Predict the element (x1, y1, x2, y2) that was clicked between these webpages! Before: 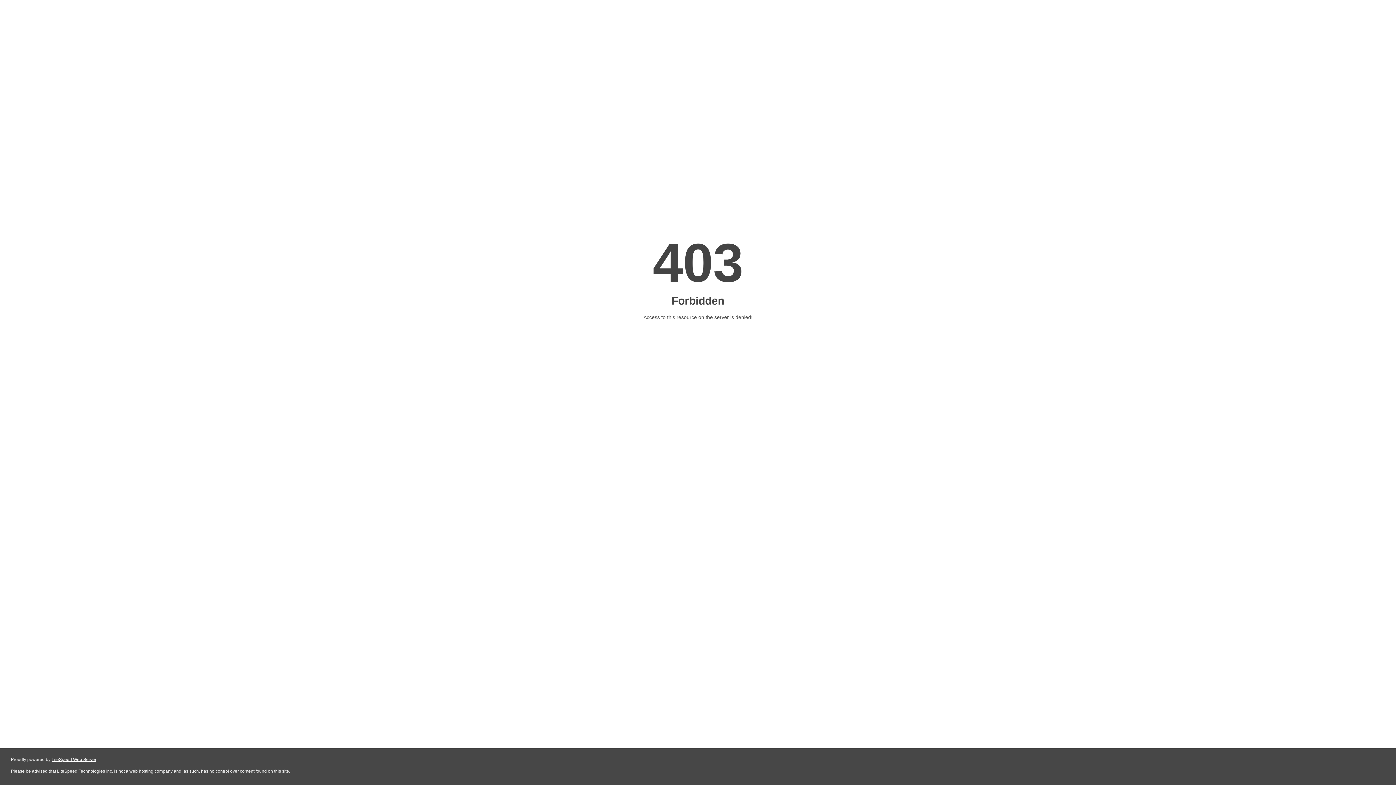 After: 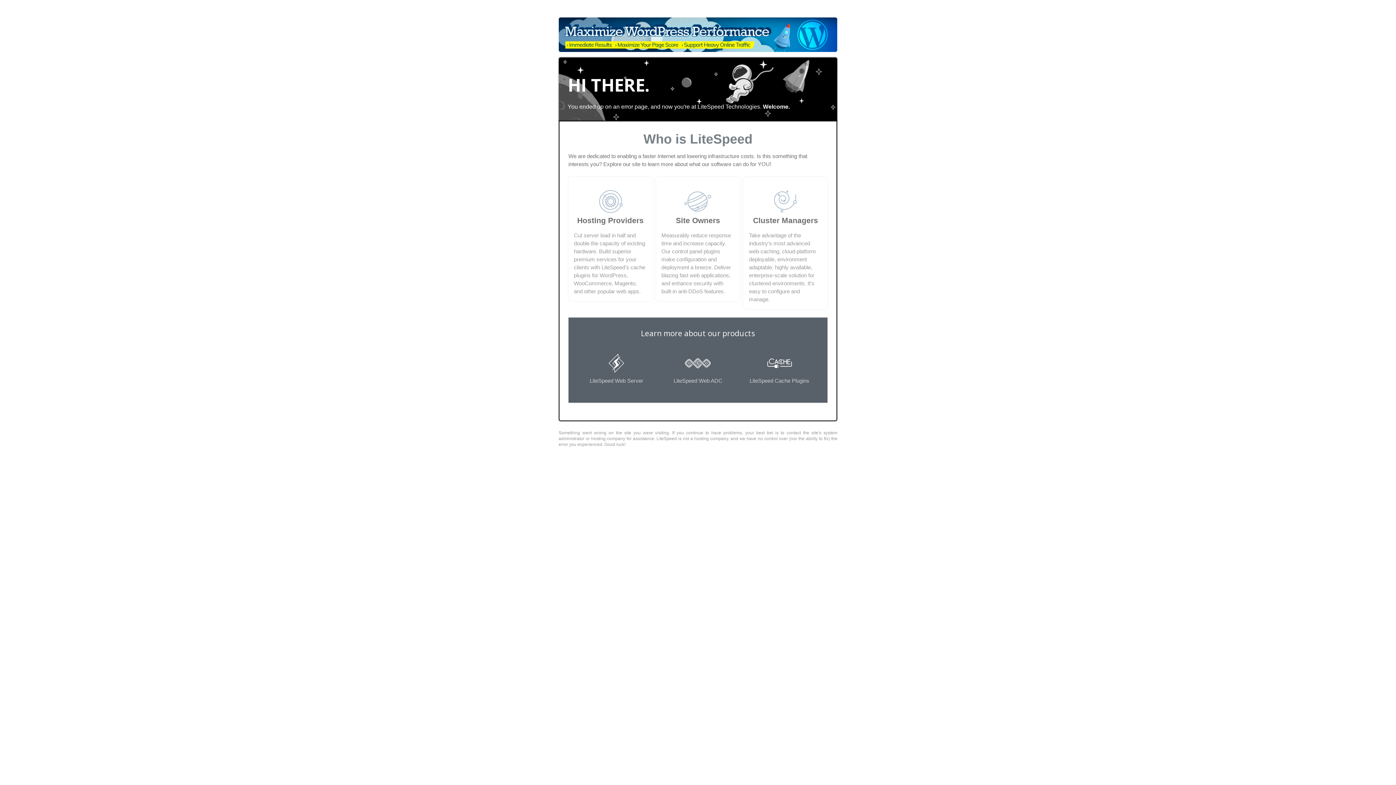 Action: label: LiteSpeed Web Server bbox: (51, 757, 96, 762)